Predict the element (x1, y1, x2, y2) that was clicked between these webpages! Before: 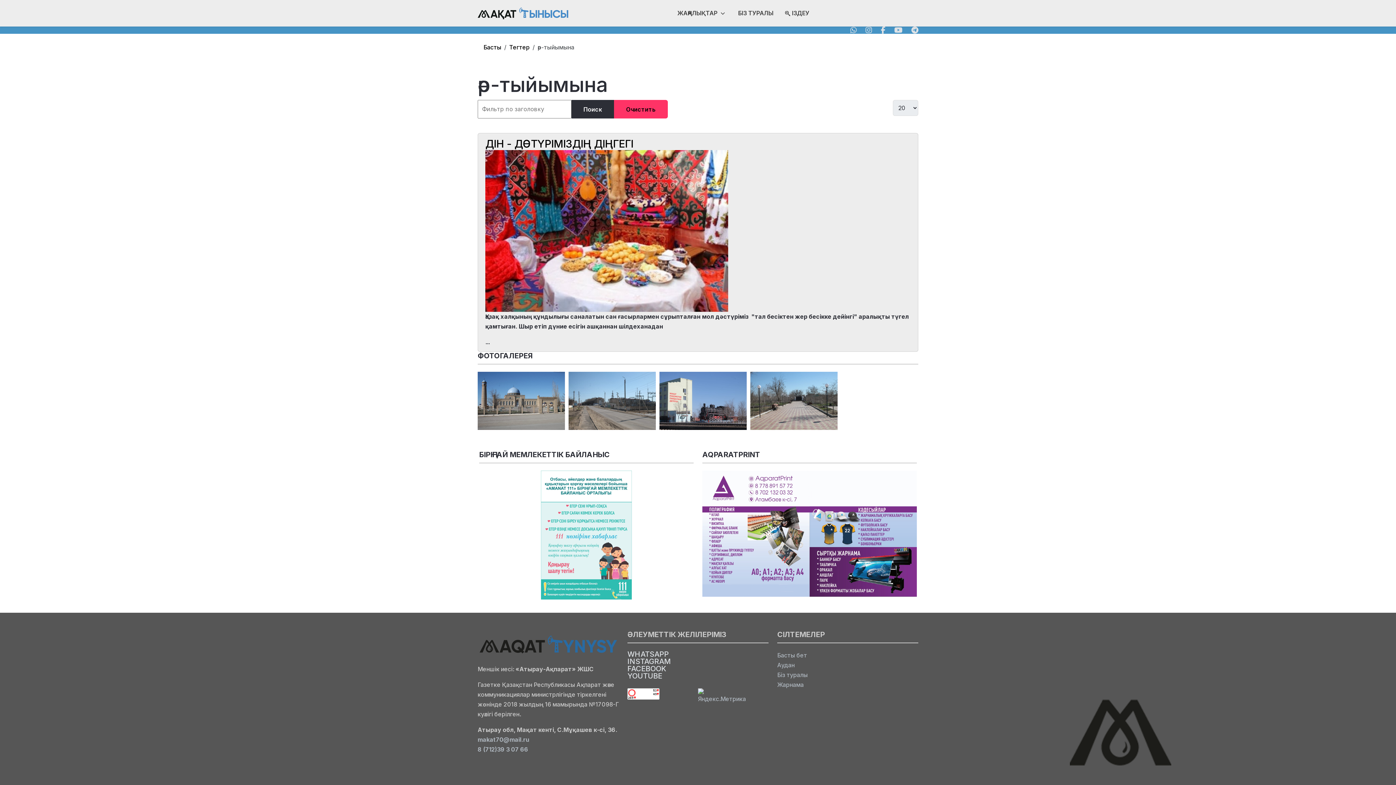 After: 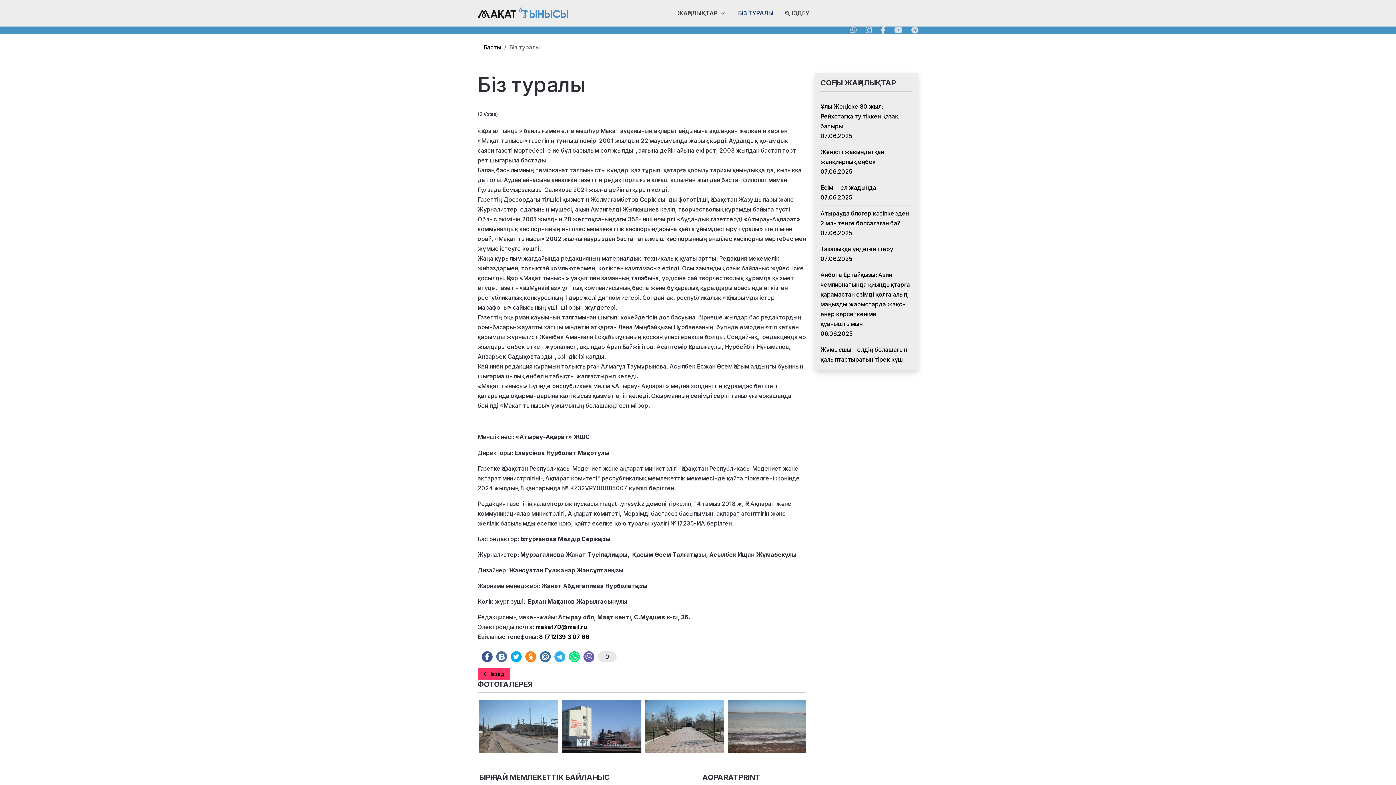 Action: label: Біз туралы bbox: (777, 671, 808, 678)